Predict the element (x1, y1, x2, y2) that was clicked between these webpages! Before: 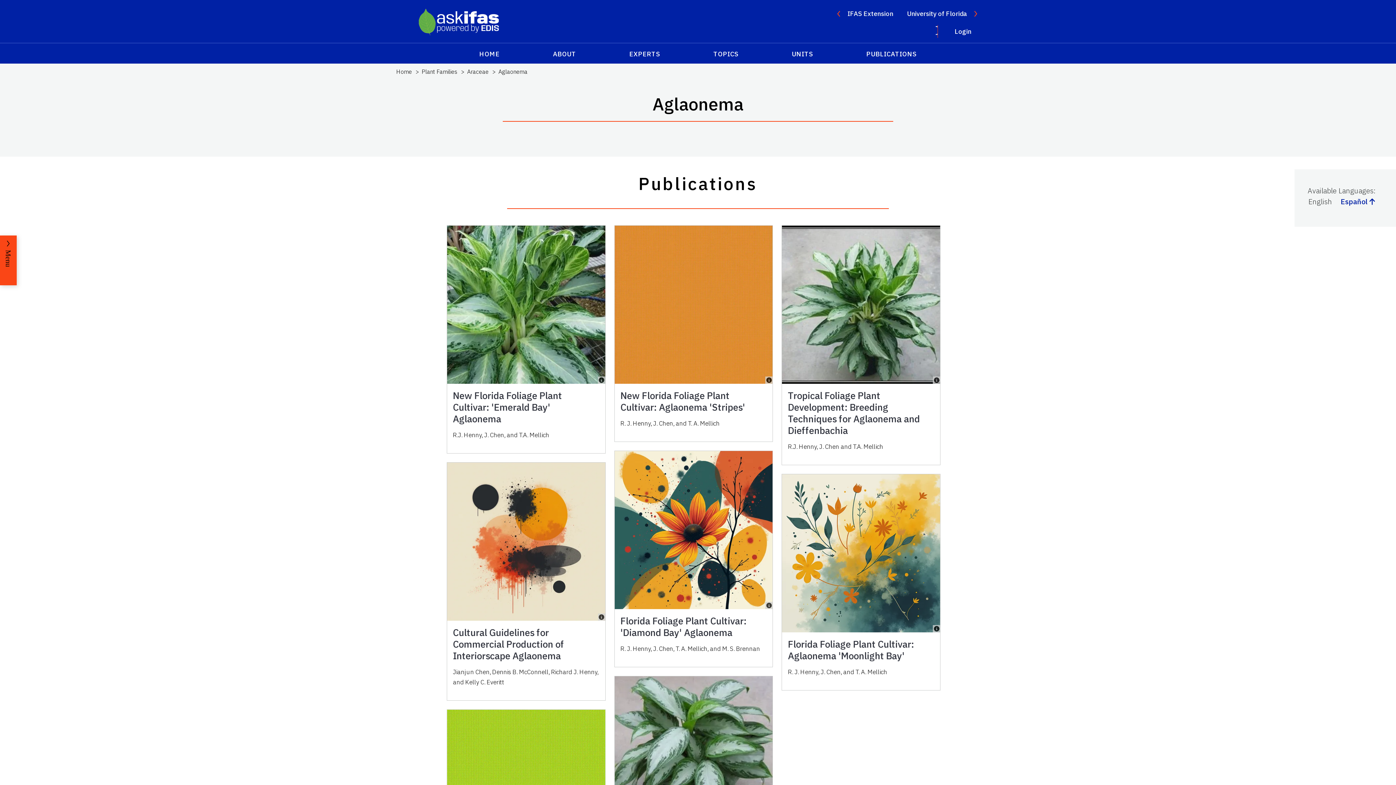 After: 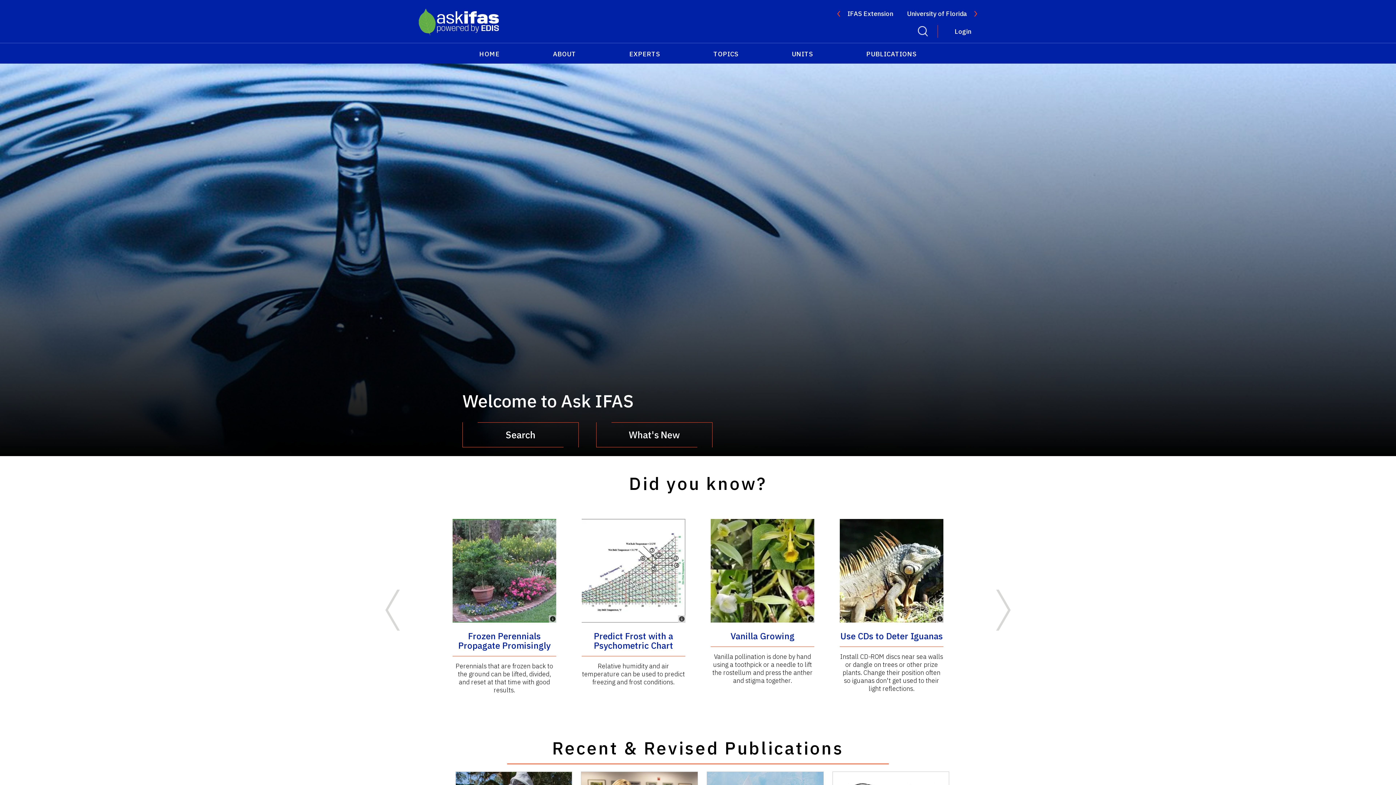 Action: label: Home bbox: (396, 67, 412, 76)